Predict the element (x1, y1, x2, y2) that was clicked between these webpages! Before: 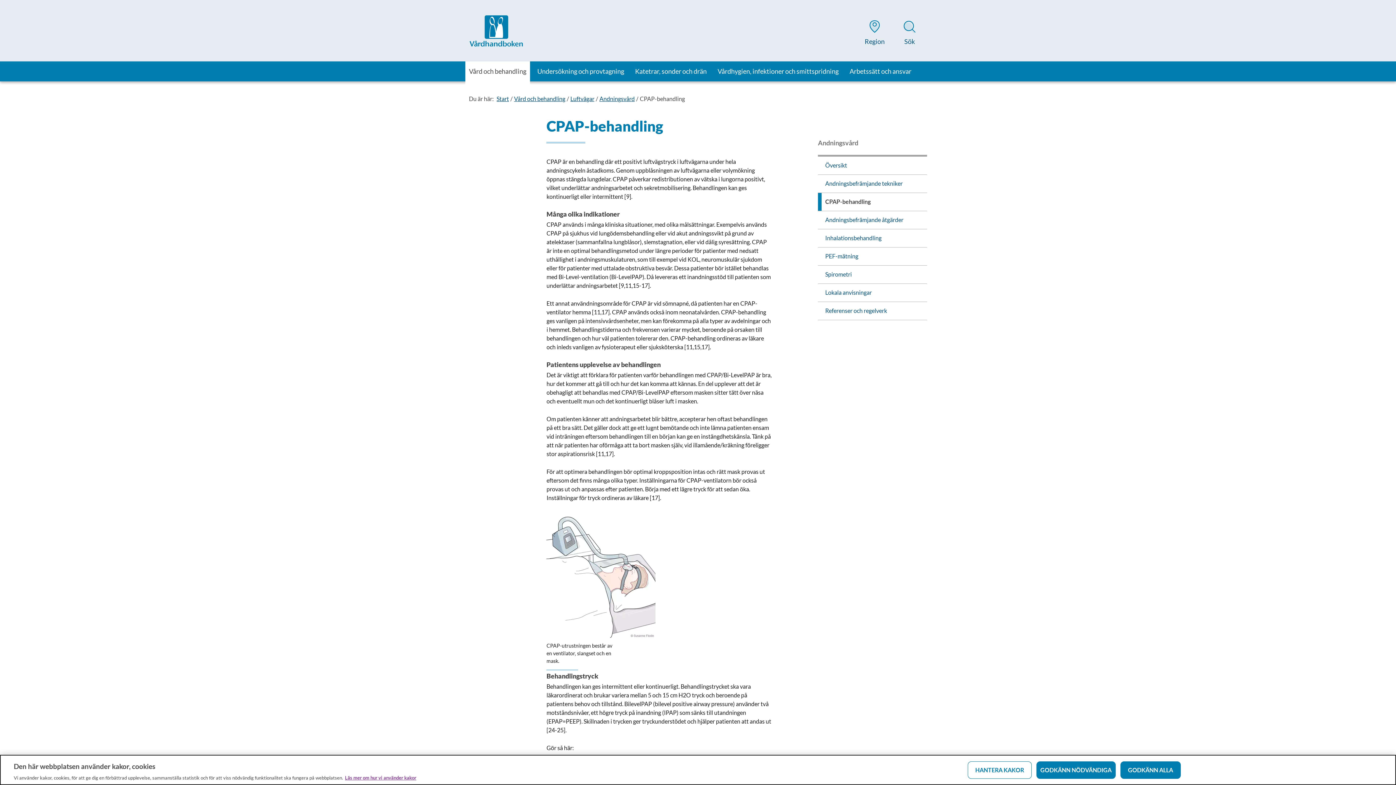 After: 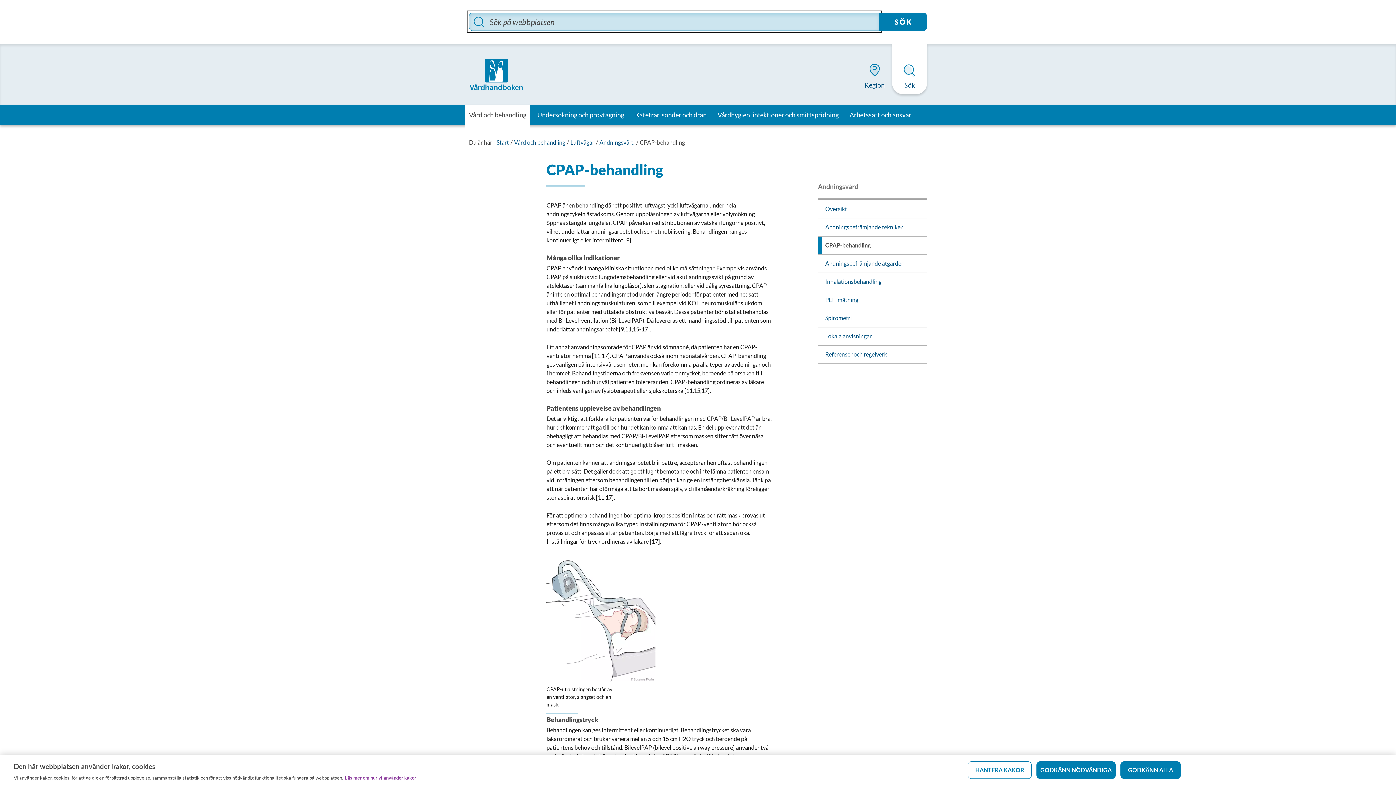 Action: label: Sök bbox: (892, 19, 927, 48)